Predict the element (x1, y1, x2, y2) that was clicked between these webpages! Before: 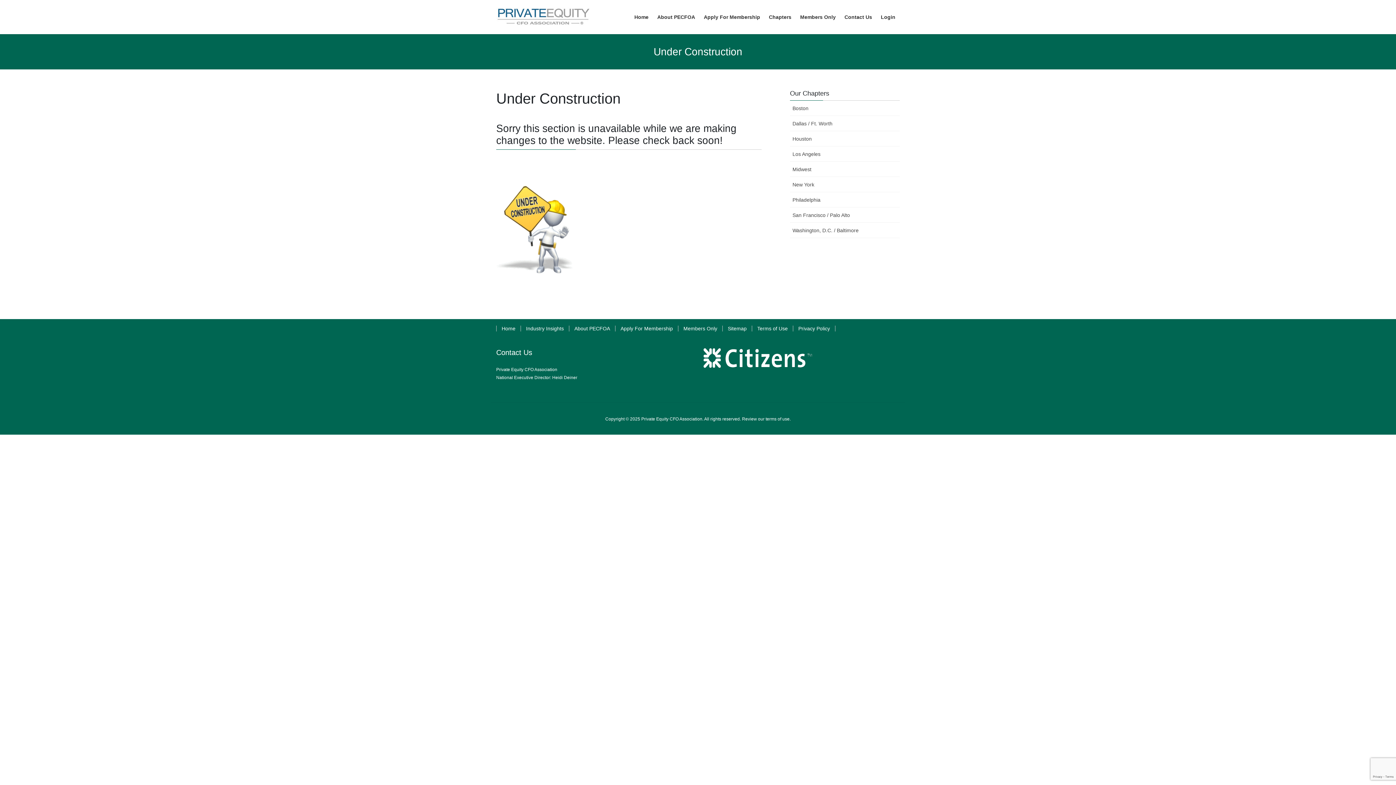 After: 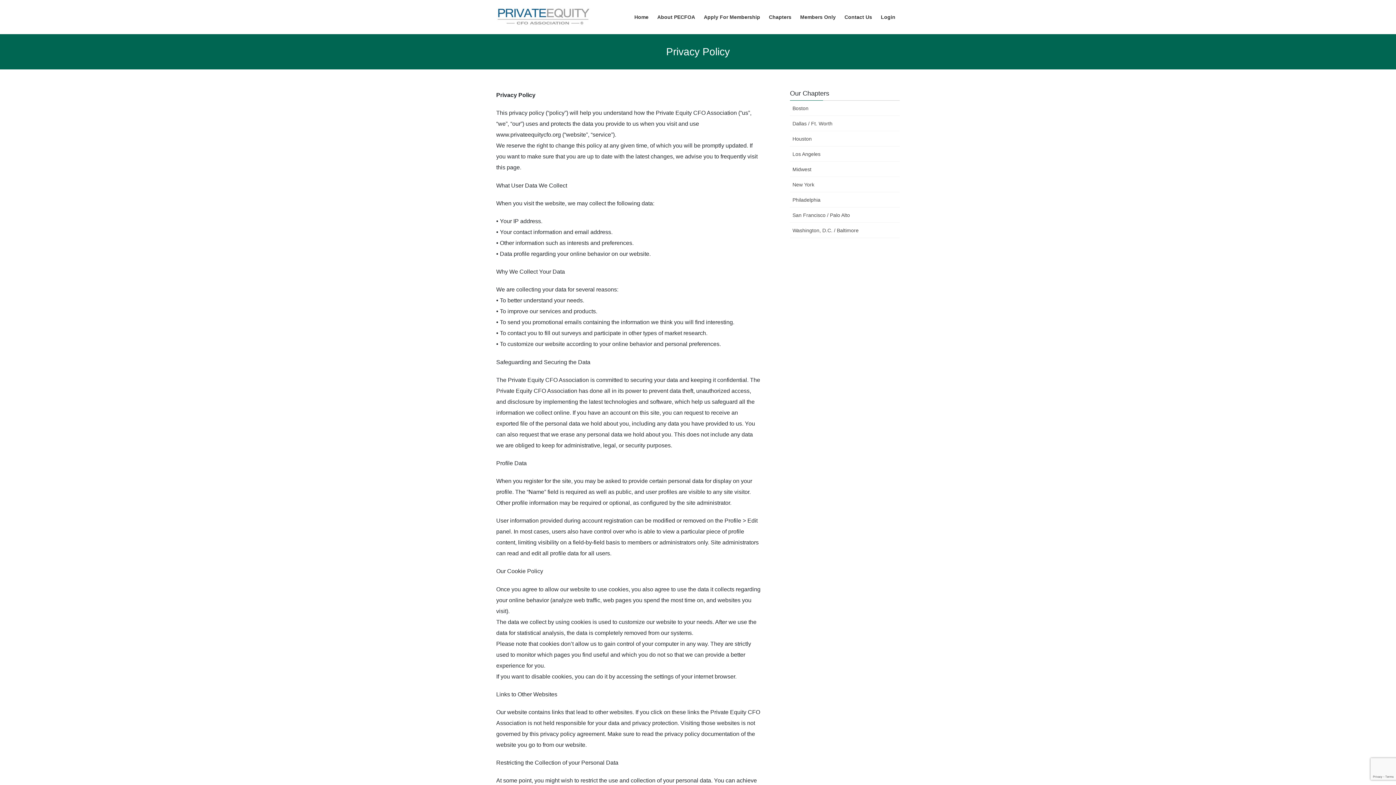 Action: bbox: (793, 325, 835, 331) label: Privacy Policy